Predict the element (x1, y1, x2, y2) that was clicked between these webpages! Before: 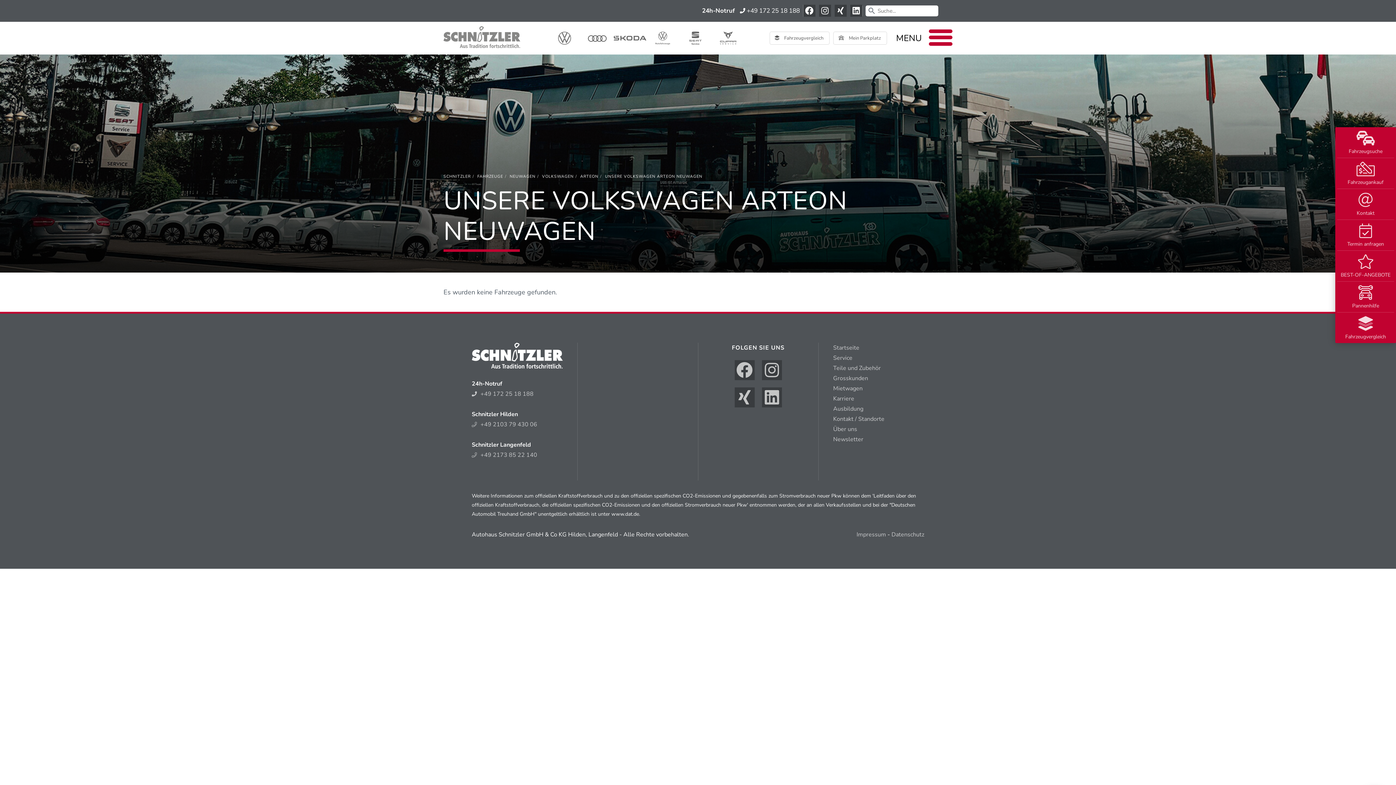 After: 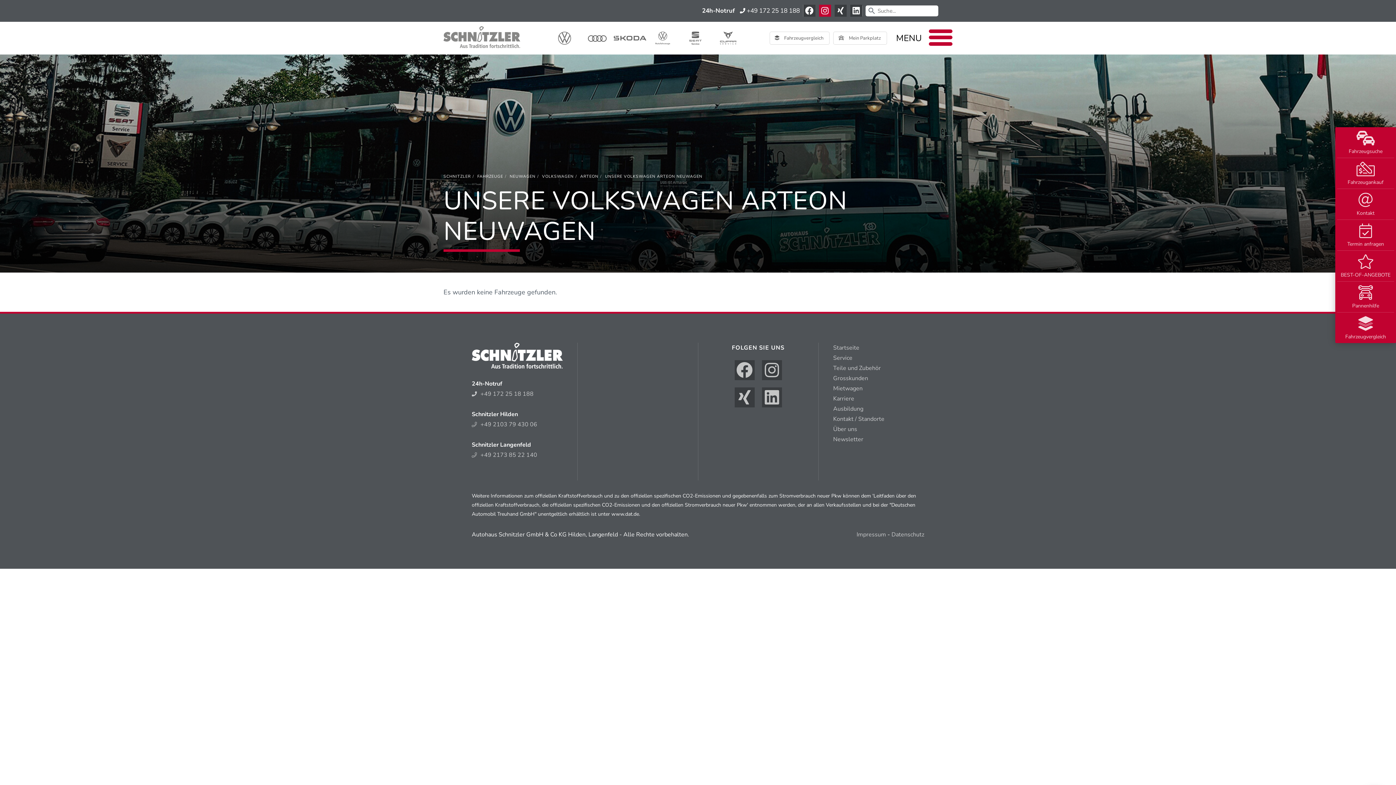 Action: bbox: (819, 4, 831, 16)